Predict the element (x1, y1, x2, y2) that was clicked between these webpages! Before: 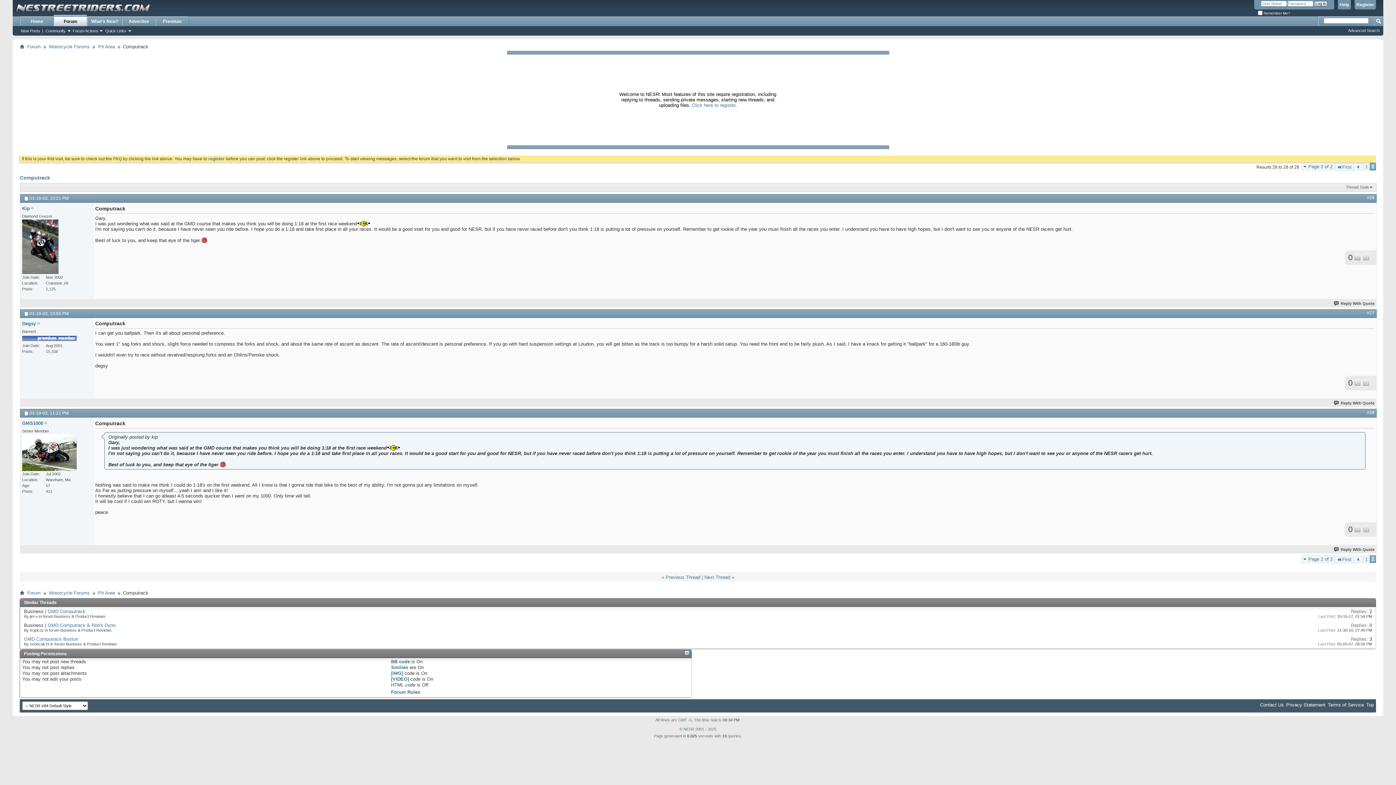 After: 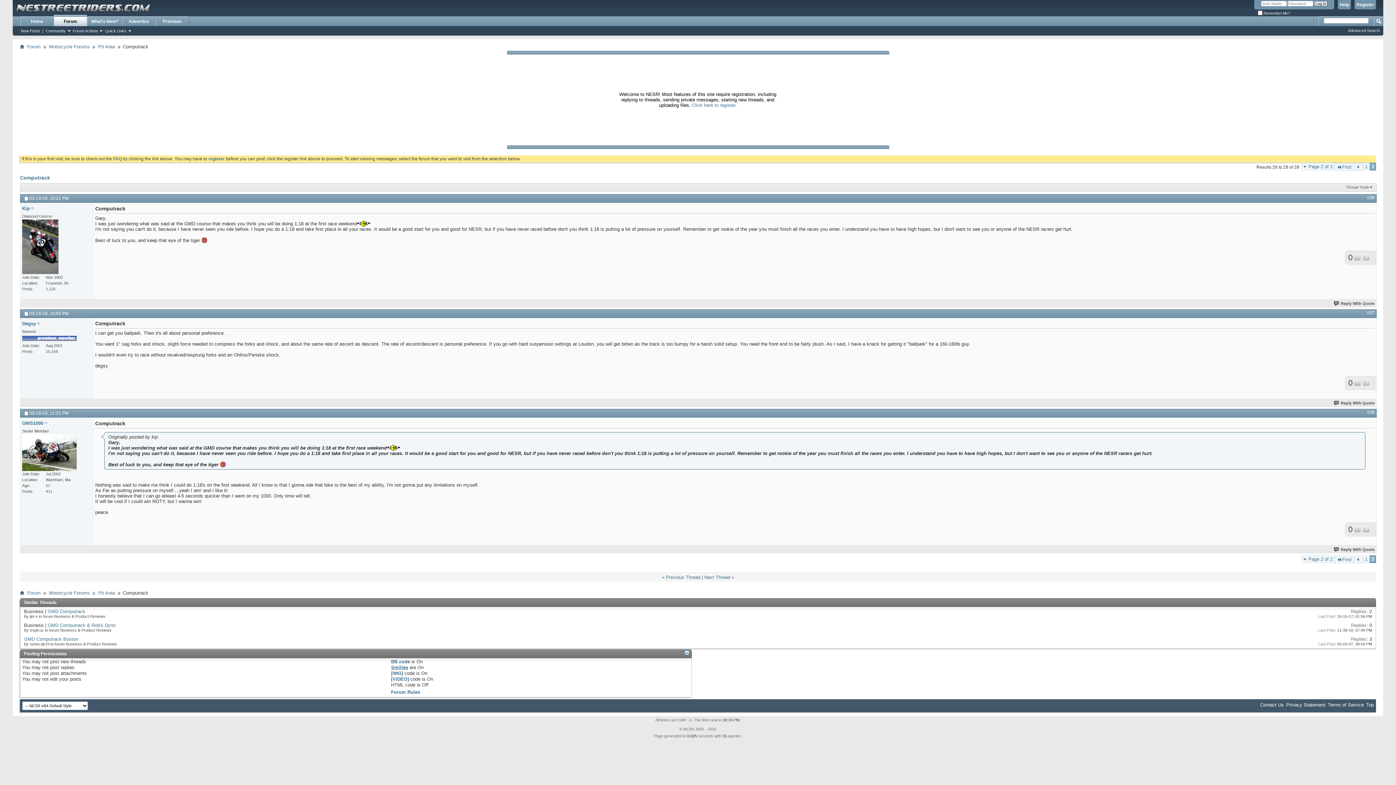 Action: bbox: (391, 664, 408, 670) label: Smilies